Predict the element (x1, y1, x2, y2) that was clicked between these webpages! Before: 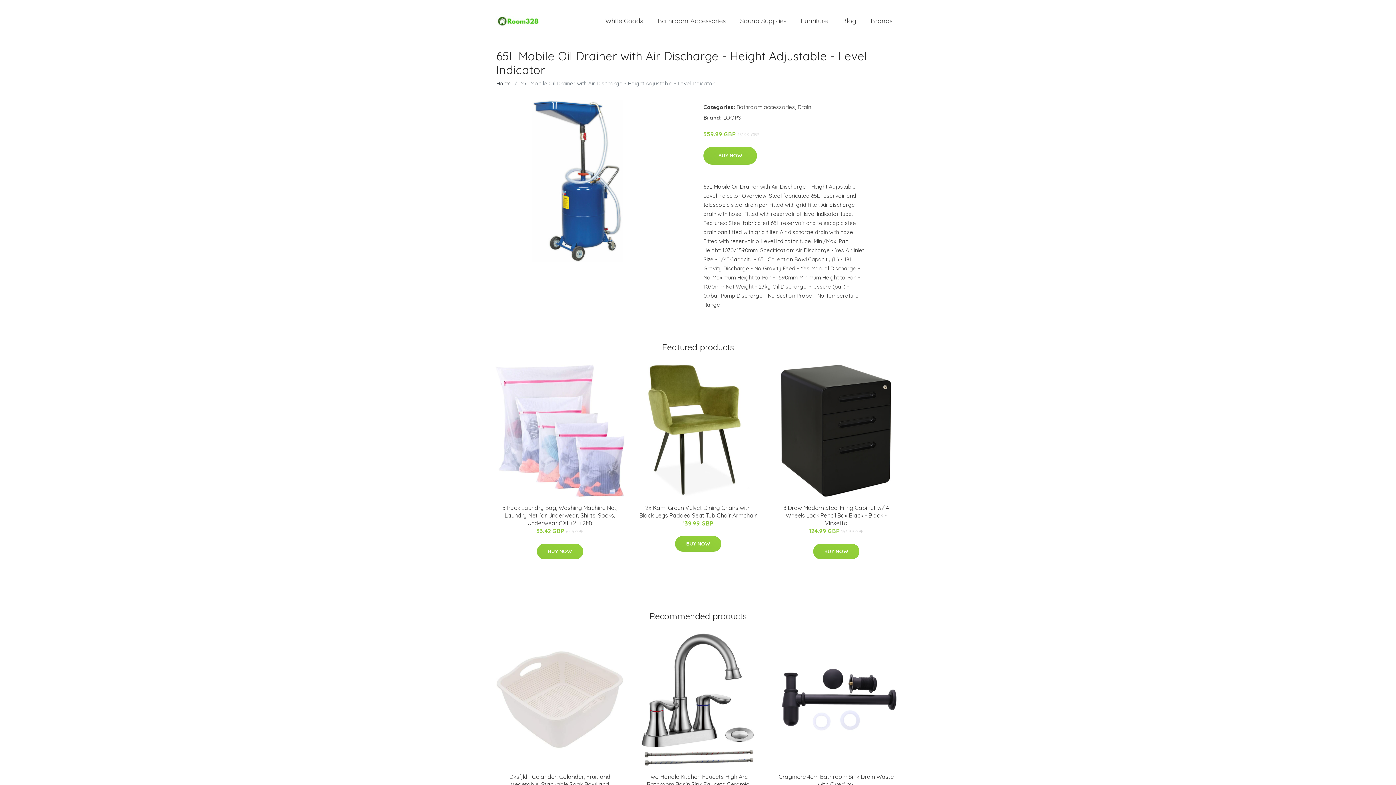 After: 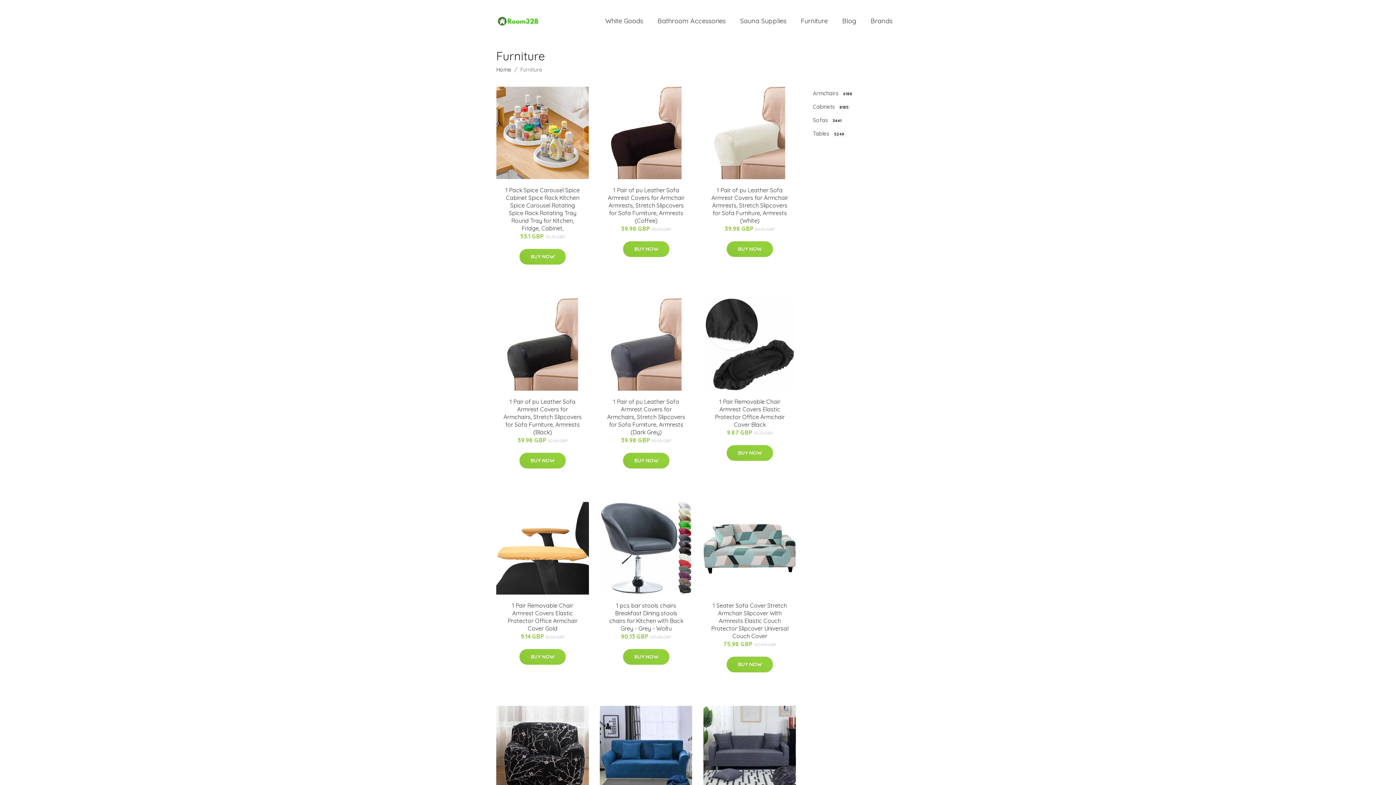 Action: label: Furniture bbox: (793, 9, 835, 32)